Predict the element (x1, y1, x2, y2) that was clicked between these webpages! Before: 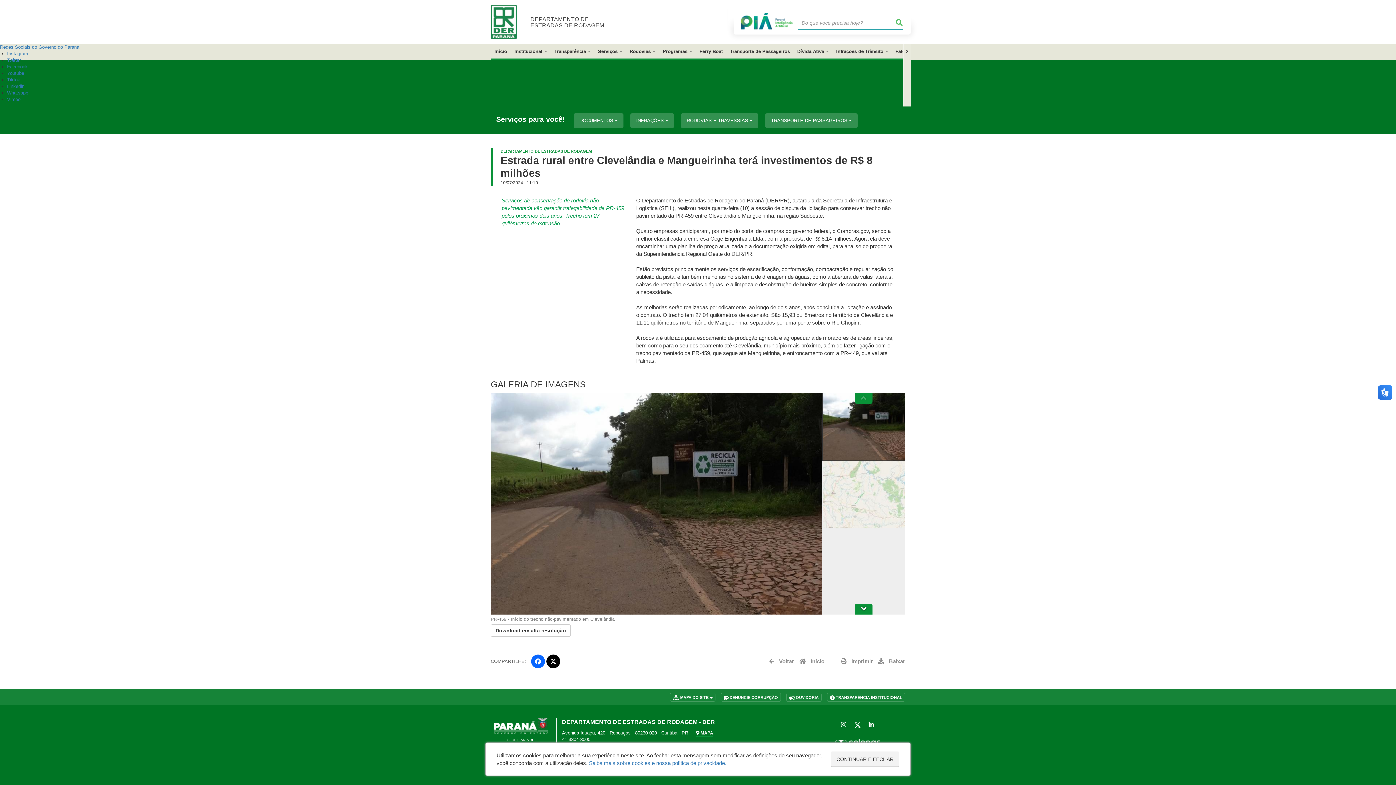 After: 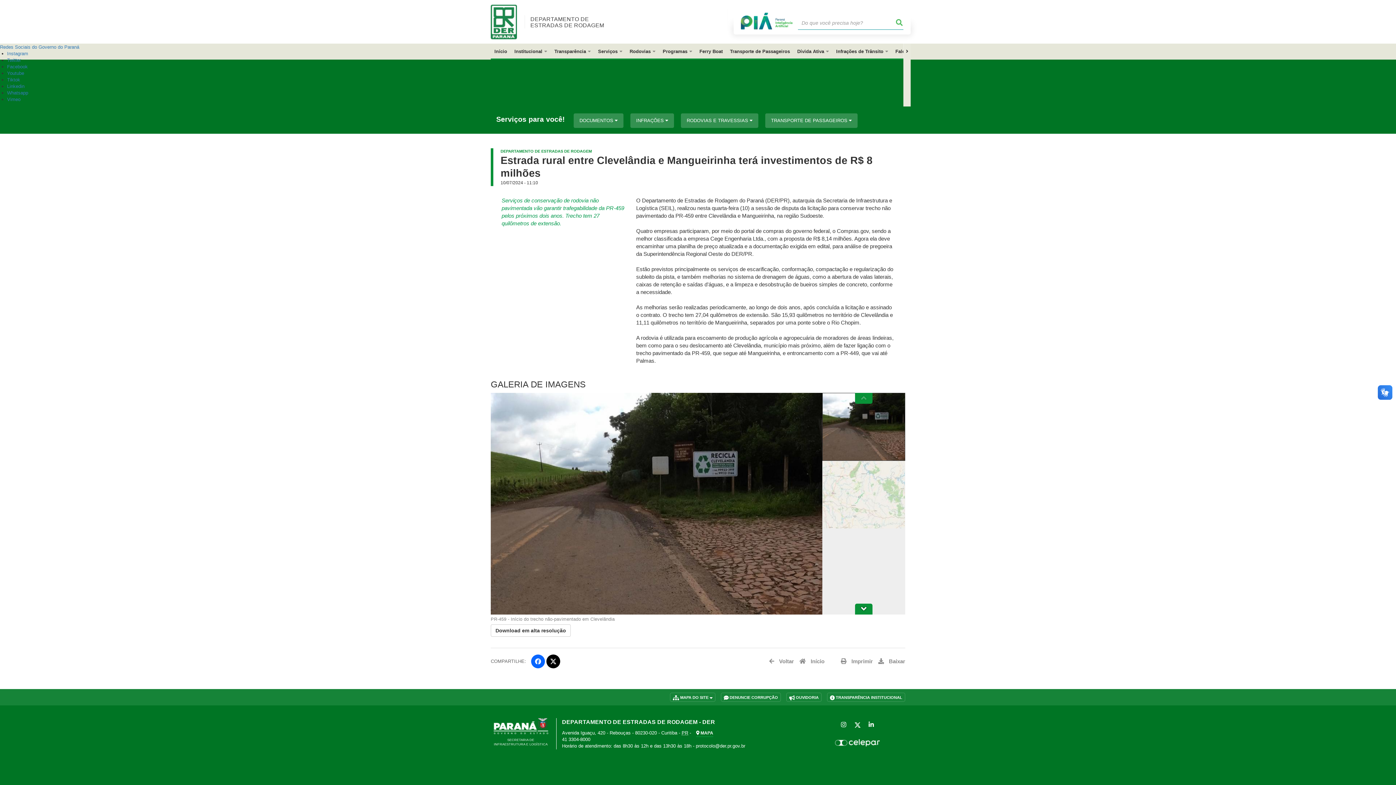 Action: bbox: (830, 752, 899, 767) label: Continuar e fechar